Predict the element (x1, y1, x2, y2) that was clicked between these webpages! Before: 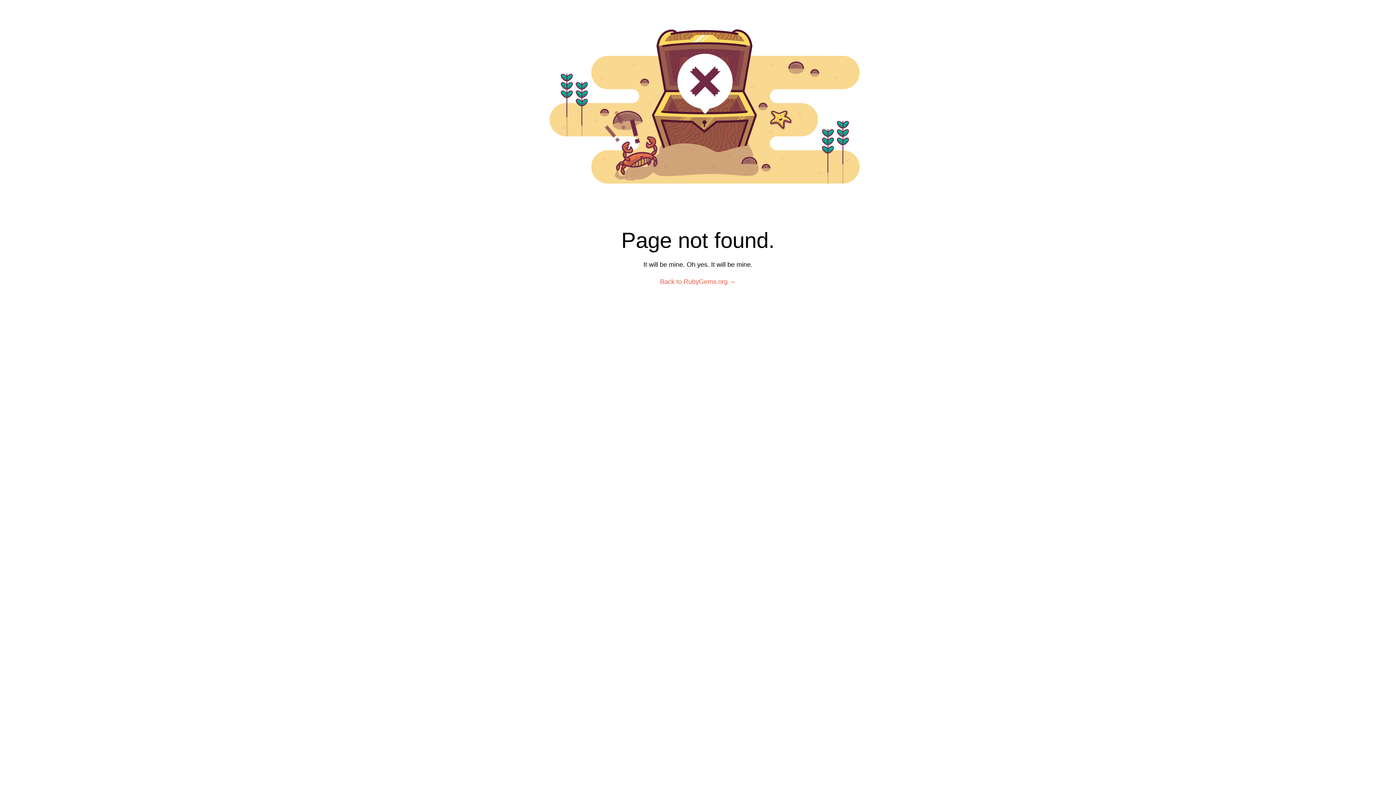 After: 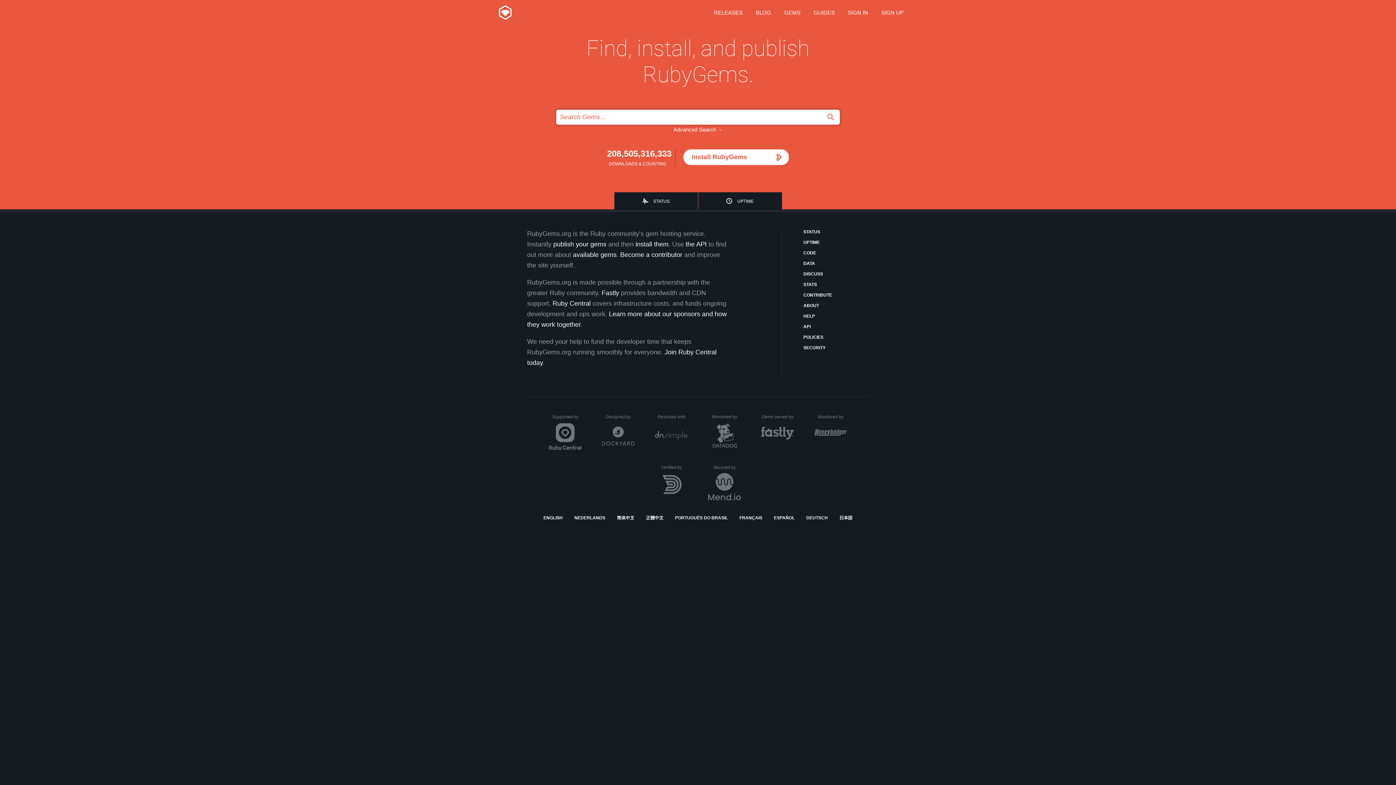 Action: label: Back to RubyGems.org → bbox: (660, 278, 736, 285)